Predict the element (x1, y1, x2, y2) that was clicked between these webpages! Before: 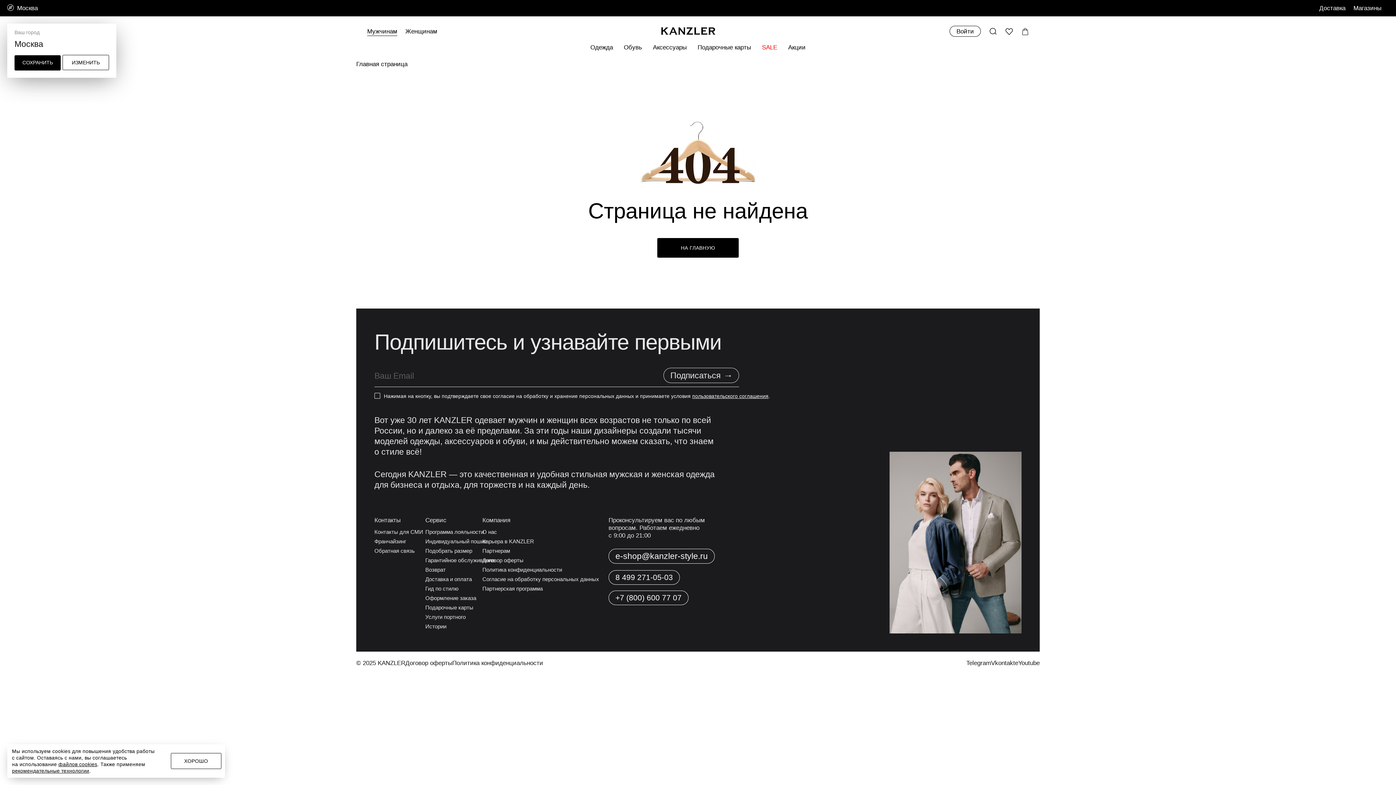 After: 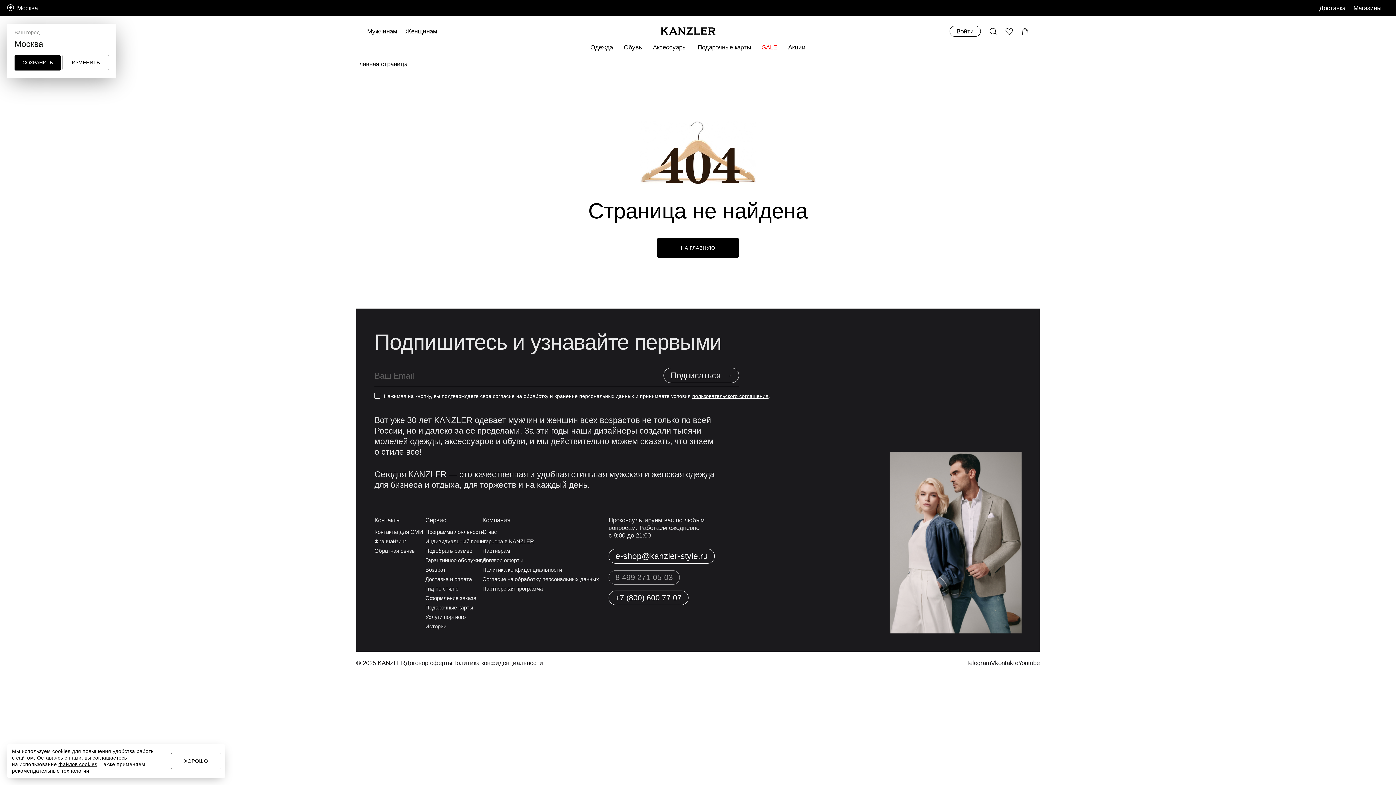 Action: label: 8 499 271-05-03 bbox: (608, 570, 680, 585)